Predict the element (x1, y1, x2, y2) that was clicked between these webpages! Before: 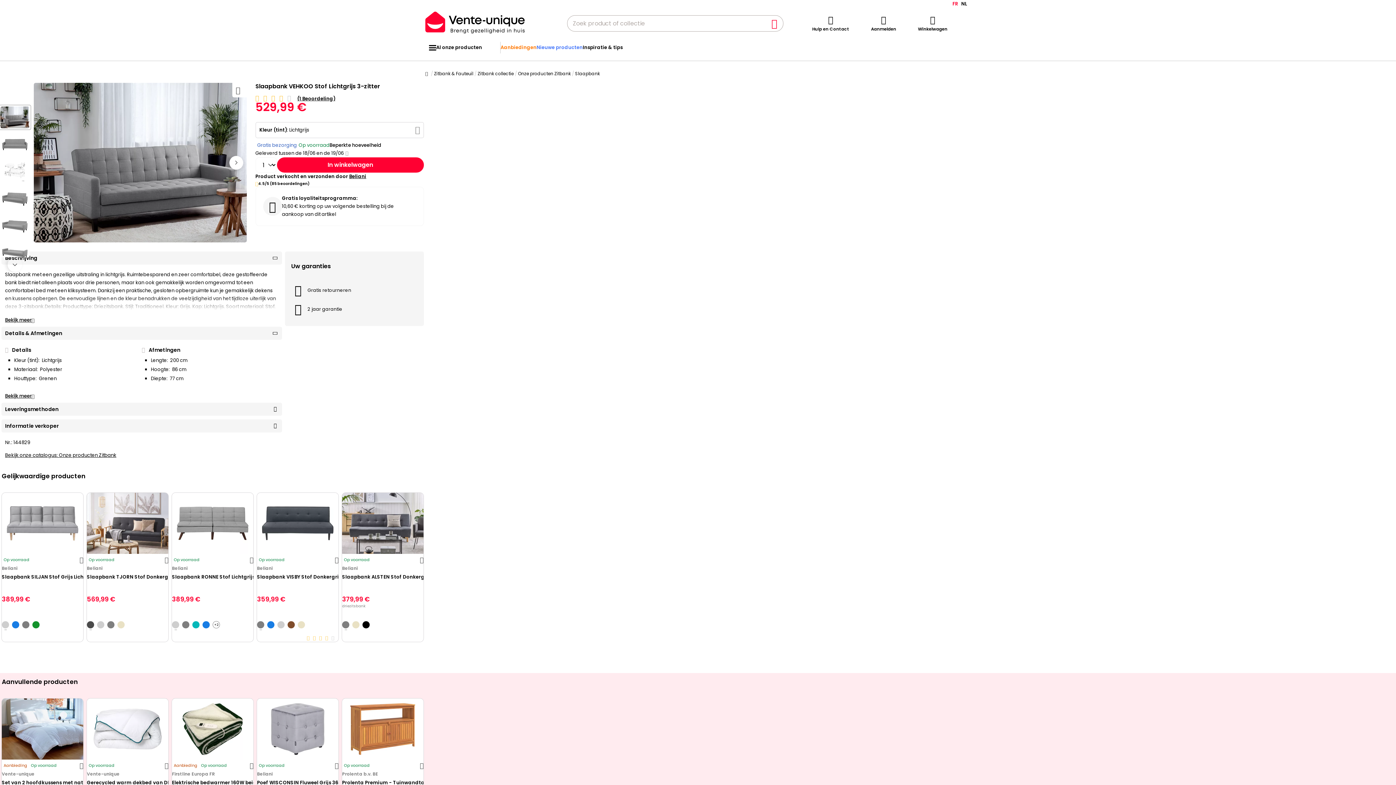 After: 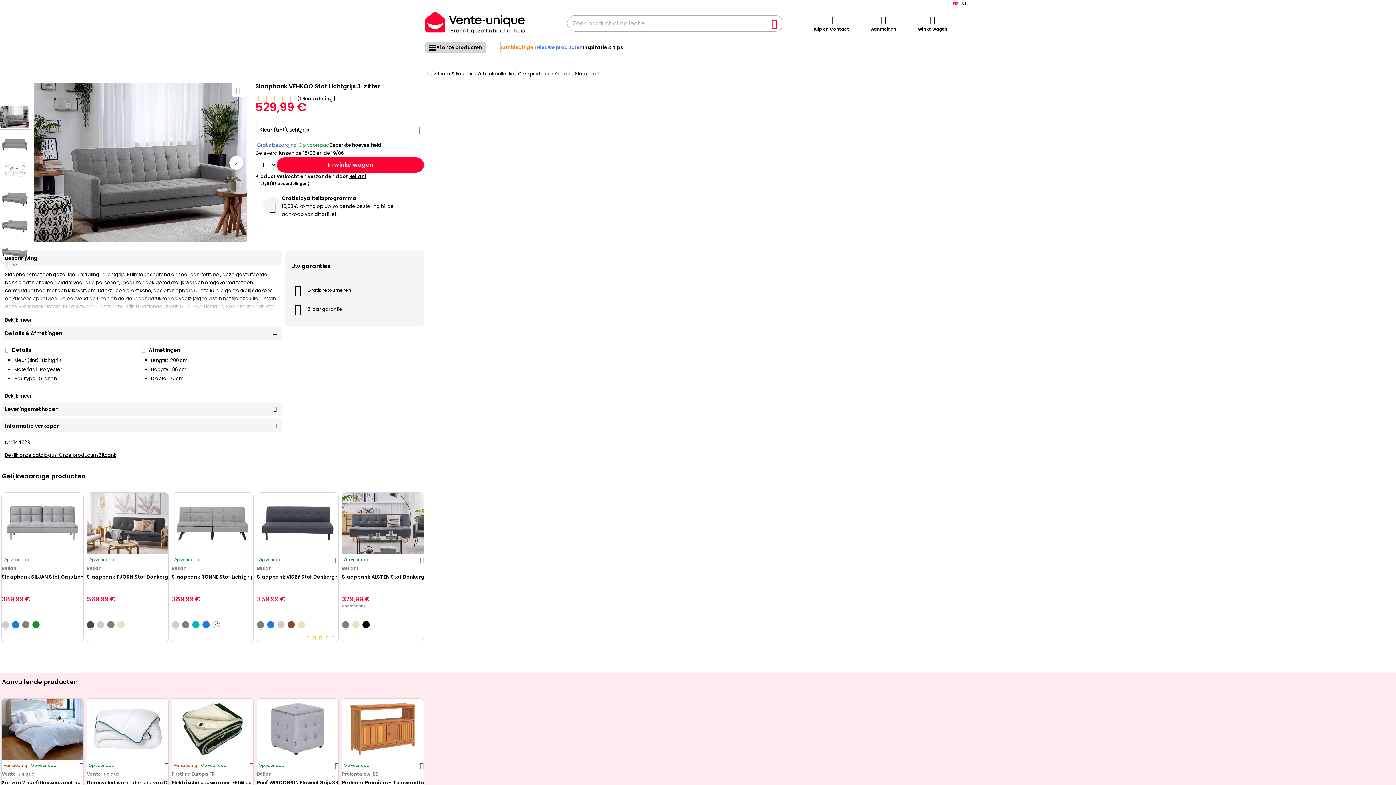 Action: bbox: (429, 44, 436, 50)